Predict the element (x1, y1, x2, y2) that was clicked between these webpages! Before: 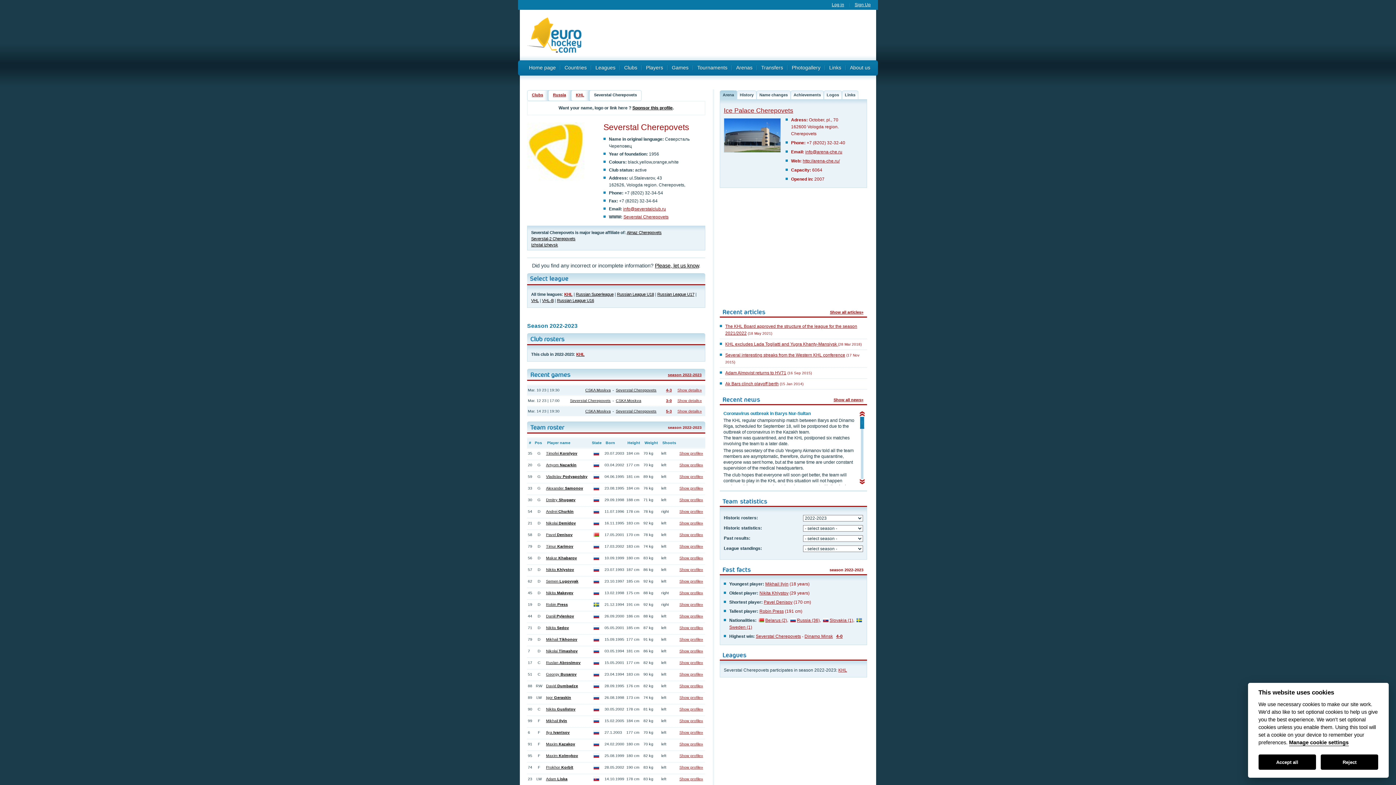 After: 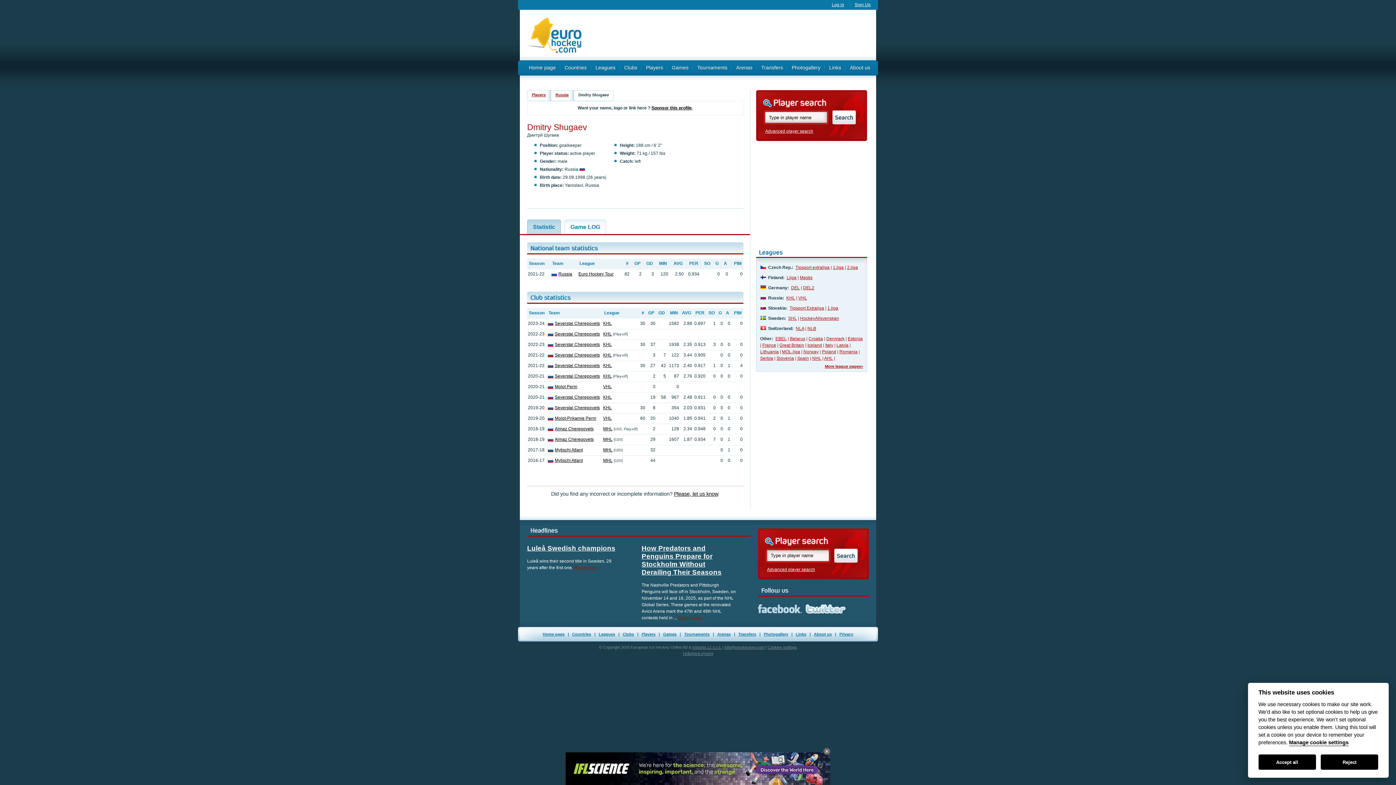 Action: bbox: (546, 497, 575, 502) label: Dmitry Shugaev